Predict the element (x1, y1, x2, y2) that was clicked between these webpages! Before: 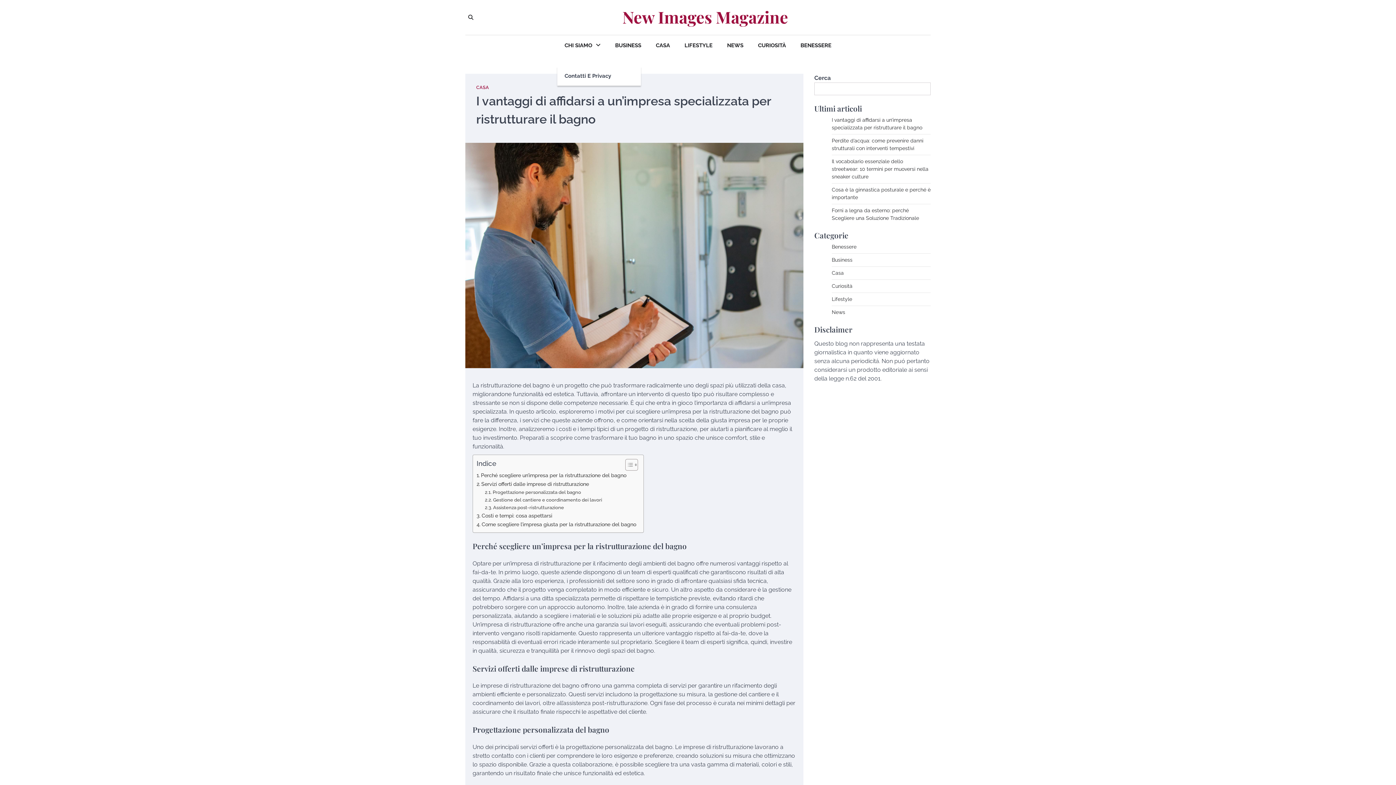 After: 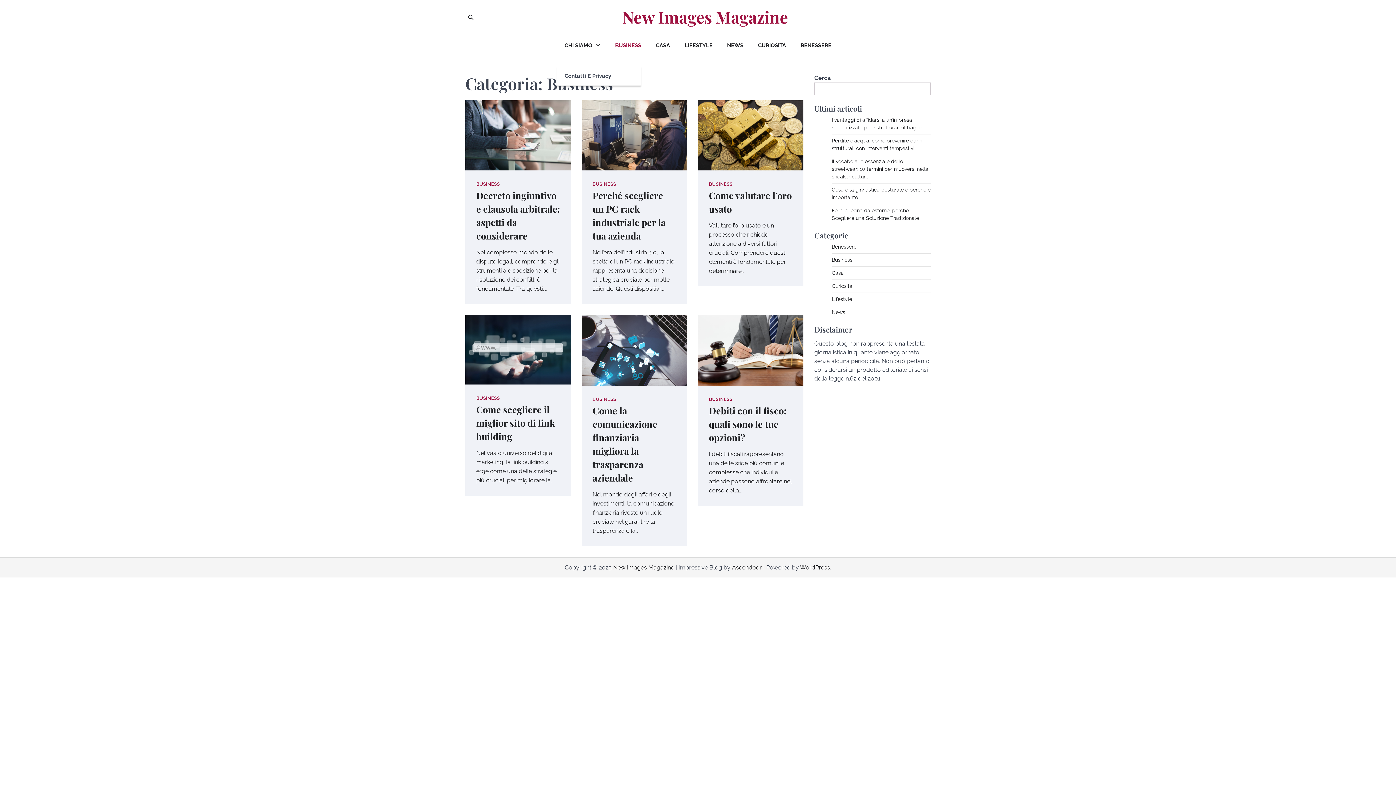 Action: label: Business bbox: (832, 257, 852, 262)